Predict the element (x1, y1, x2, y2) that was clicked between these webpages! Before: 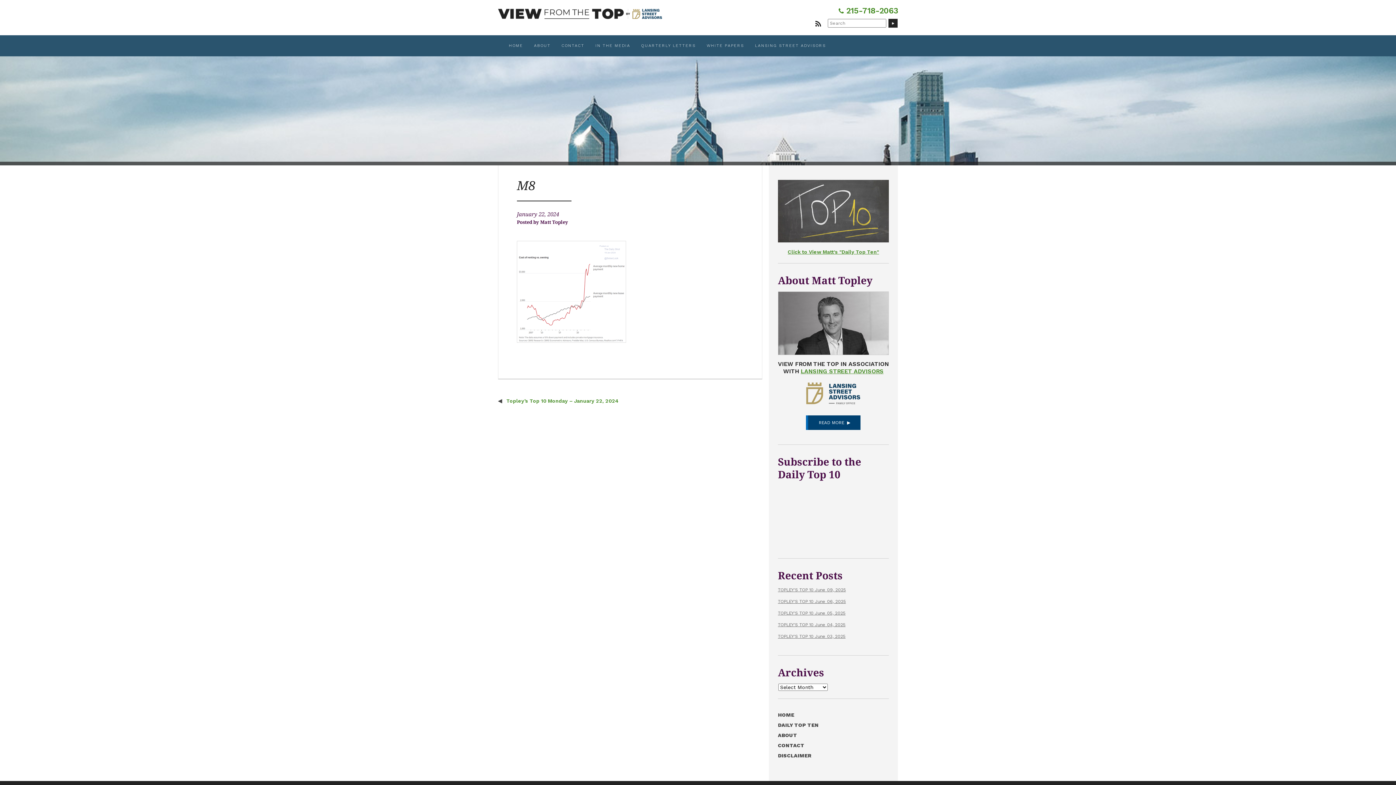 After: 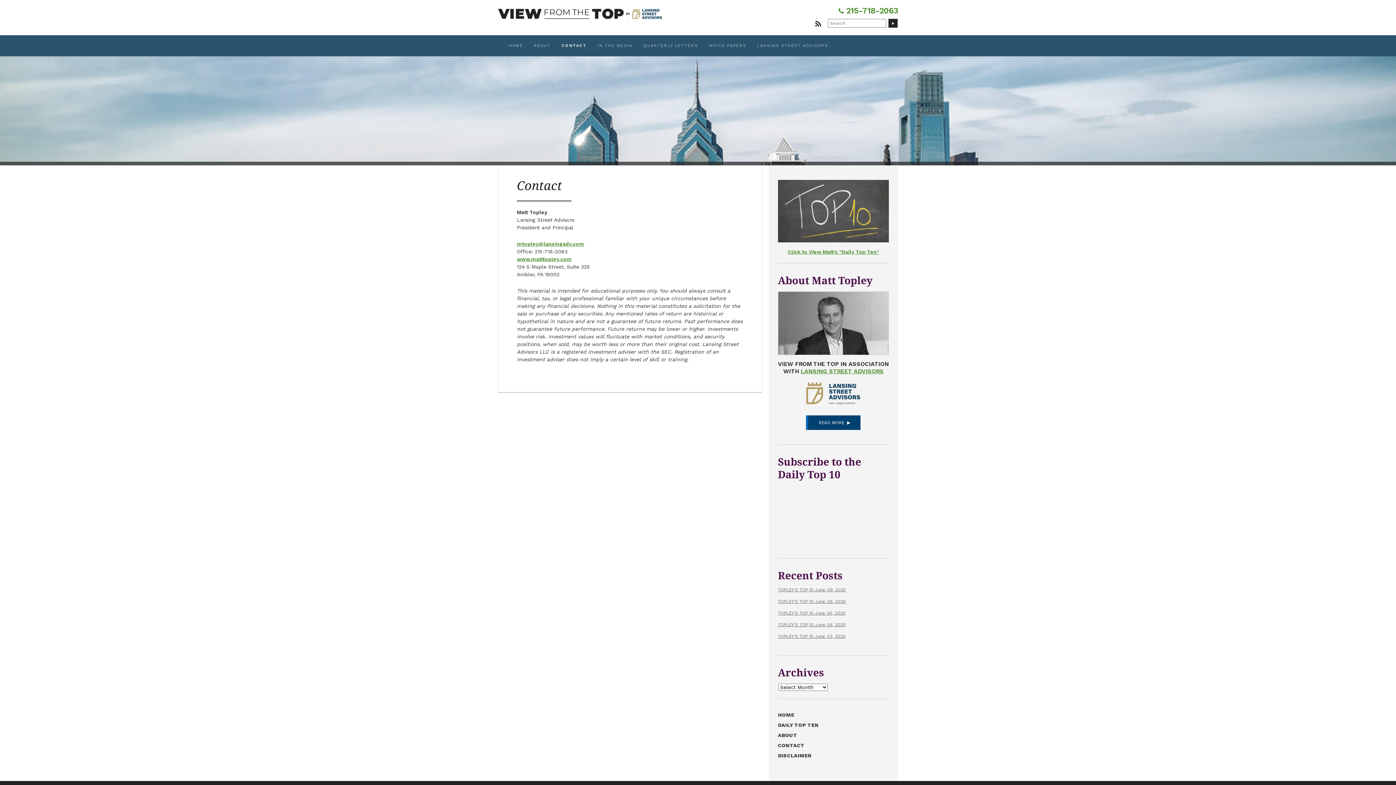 Action: label: CONTACT bbox: (561, 42, 584, 49)